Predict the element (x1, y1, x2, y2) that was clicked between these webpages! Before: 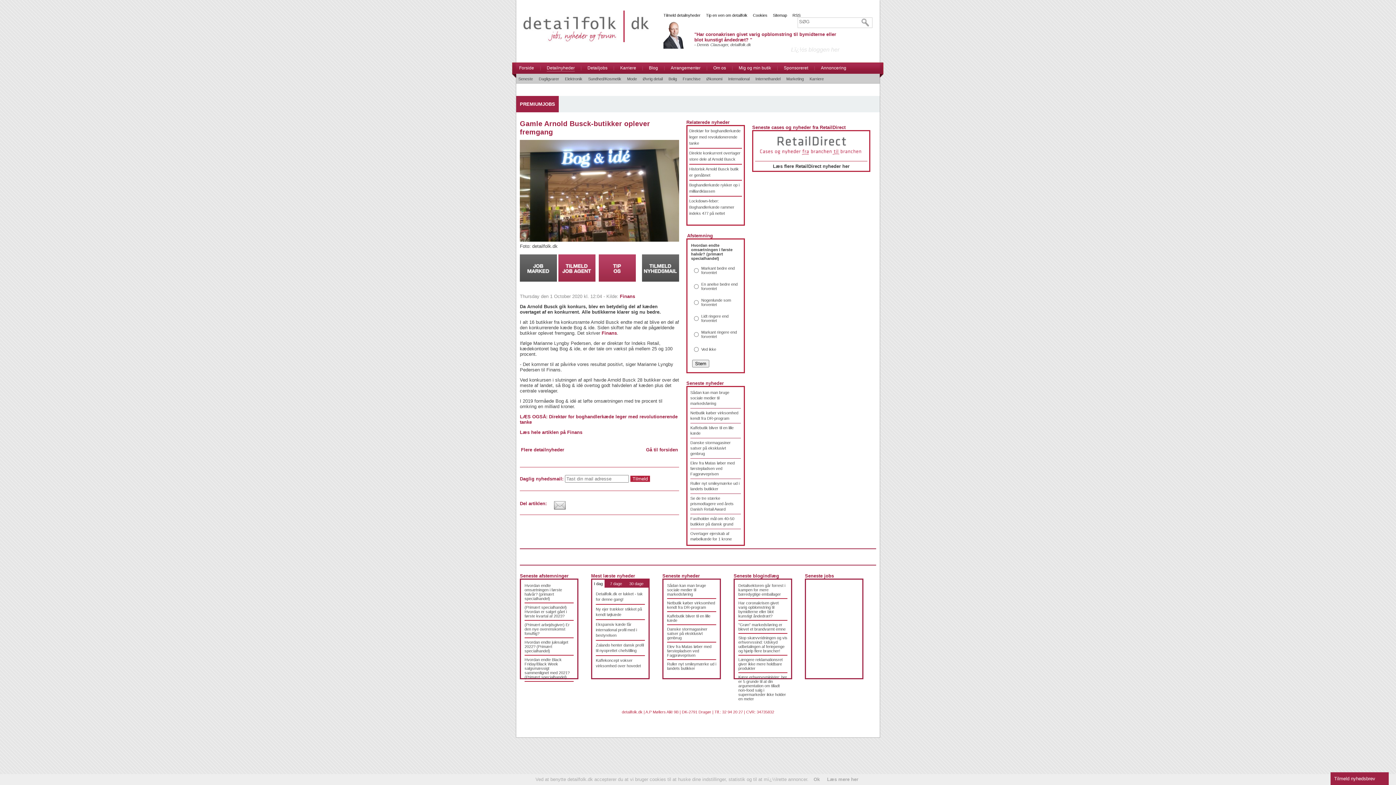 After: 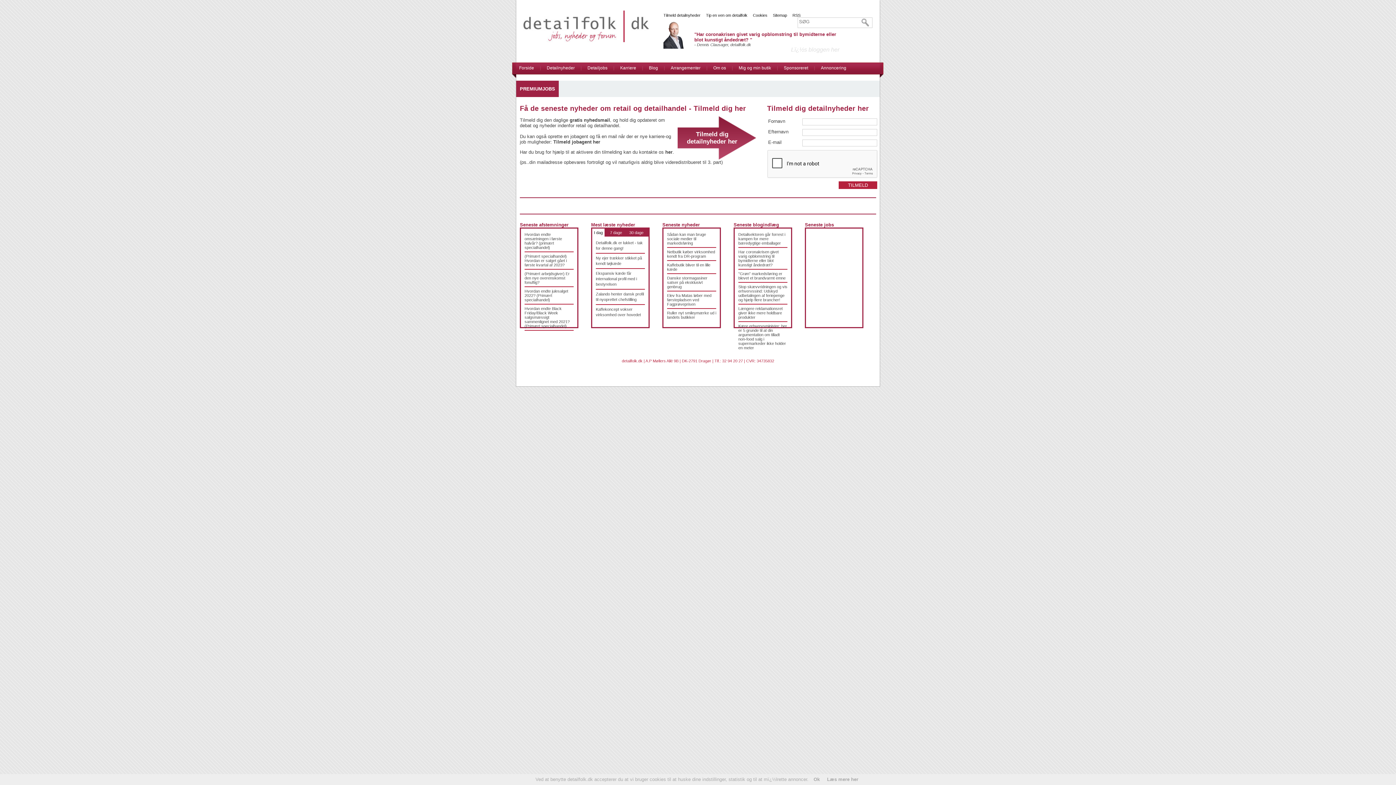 Action: label: Tilmeld detailnyheder bbox: (663, 13, 700, 17)